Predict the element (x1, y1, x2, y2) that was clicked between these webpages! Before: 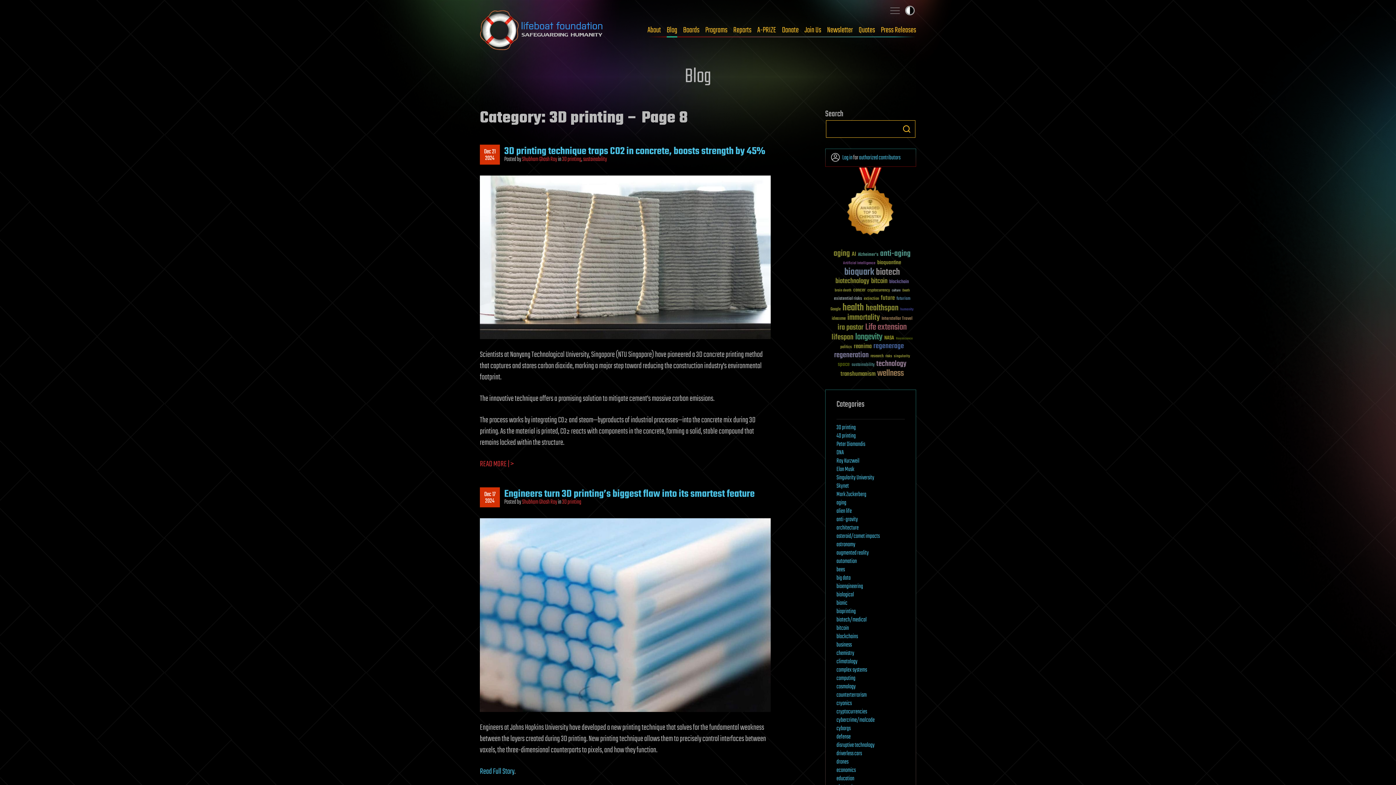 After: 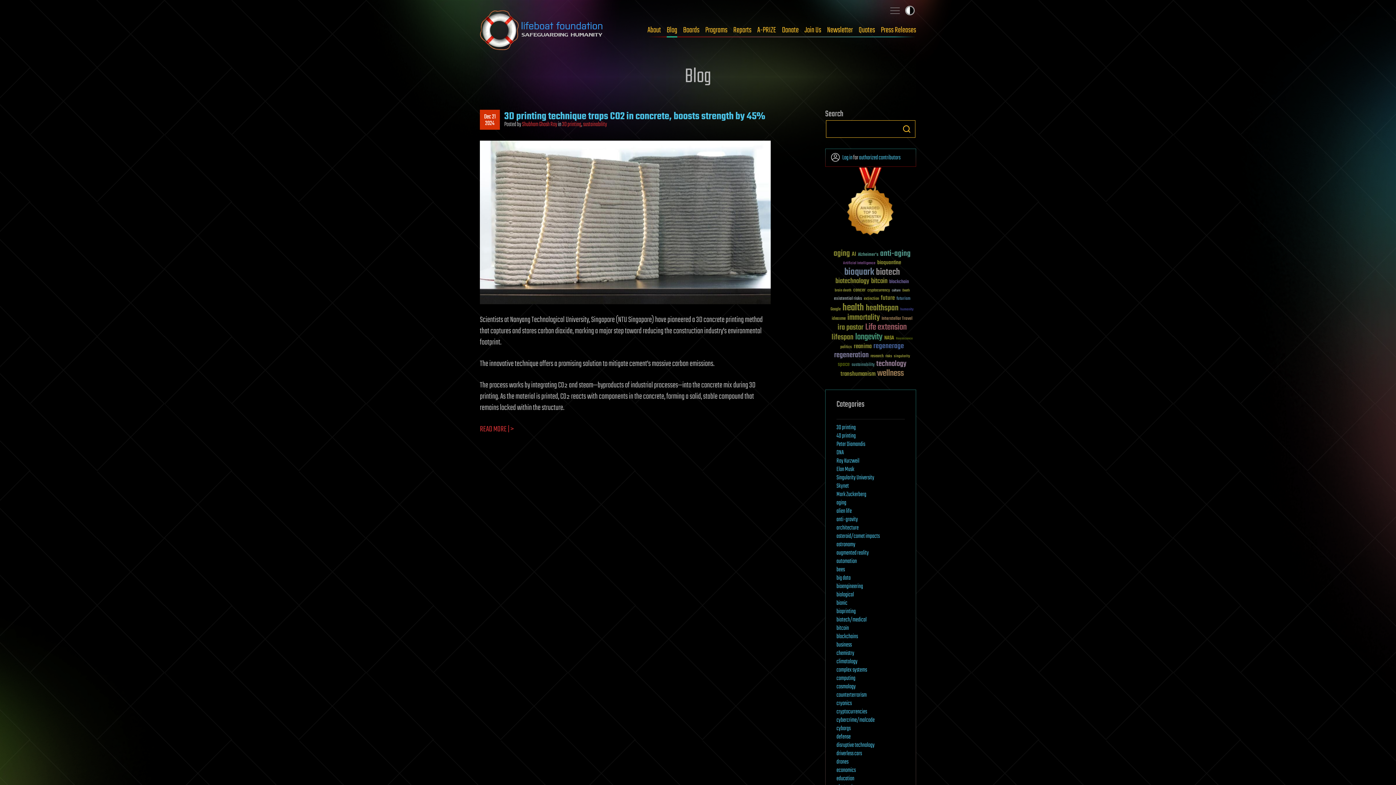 Action: bbox: (504, 143, 765, 159) label: 3D printing technique traps CO2 in concrete, boosts strength by 45%